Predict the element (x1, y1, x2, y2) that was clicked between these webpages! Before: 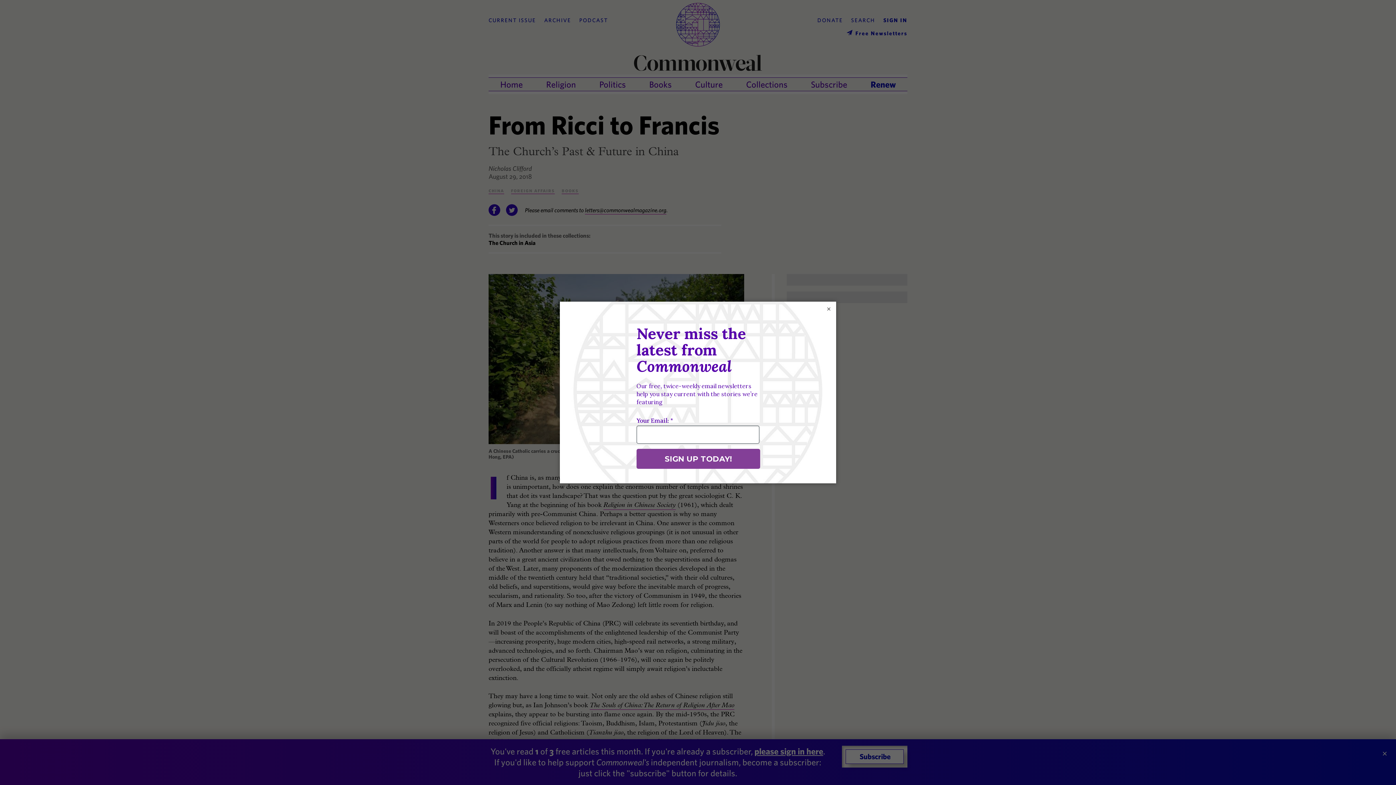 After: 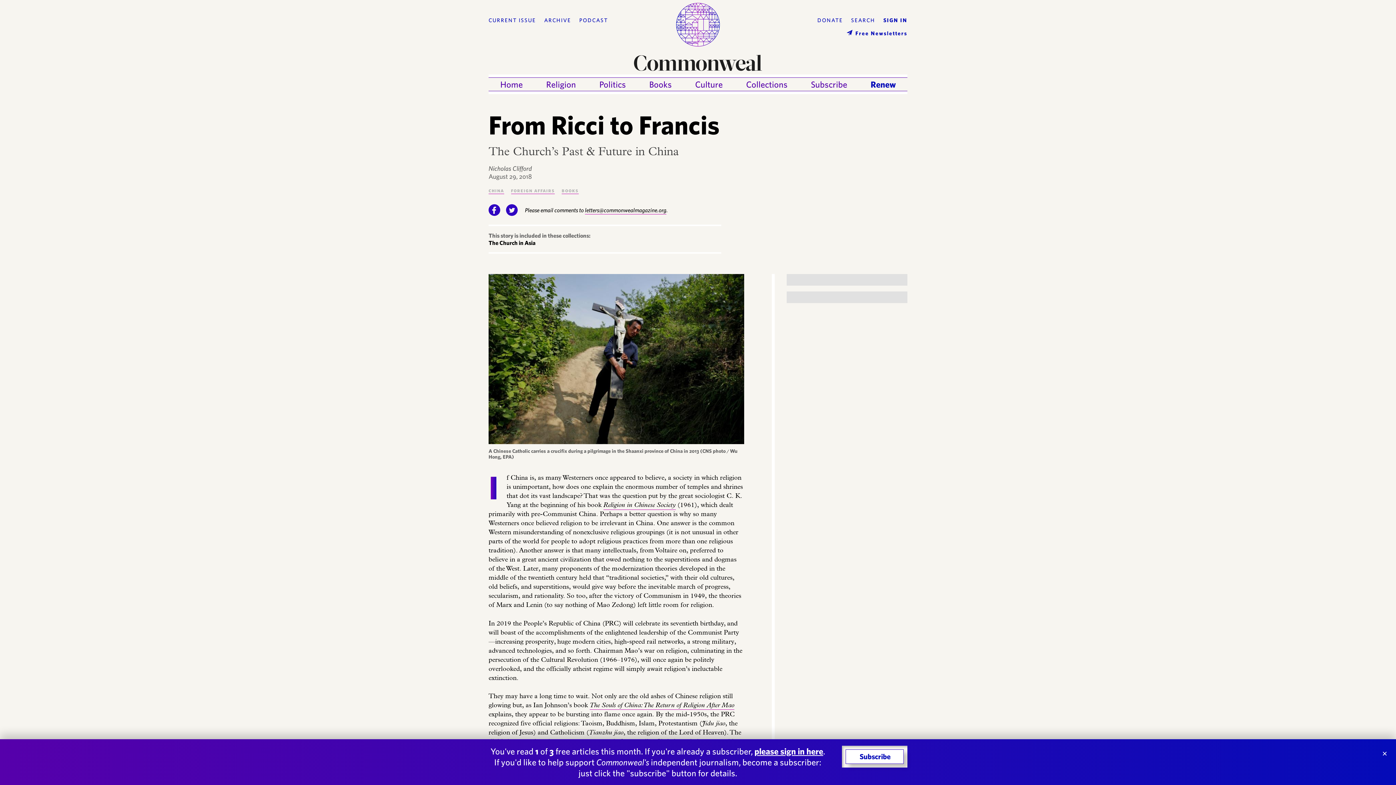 Action: label: × bbox: (825, 305, 832, 312)